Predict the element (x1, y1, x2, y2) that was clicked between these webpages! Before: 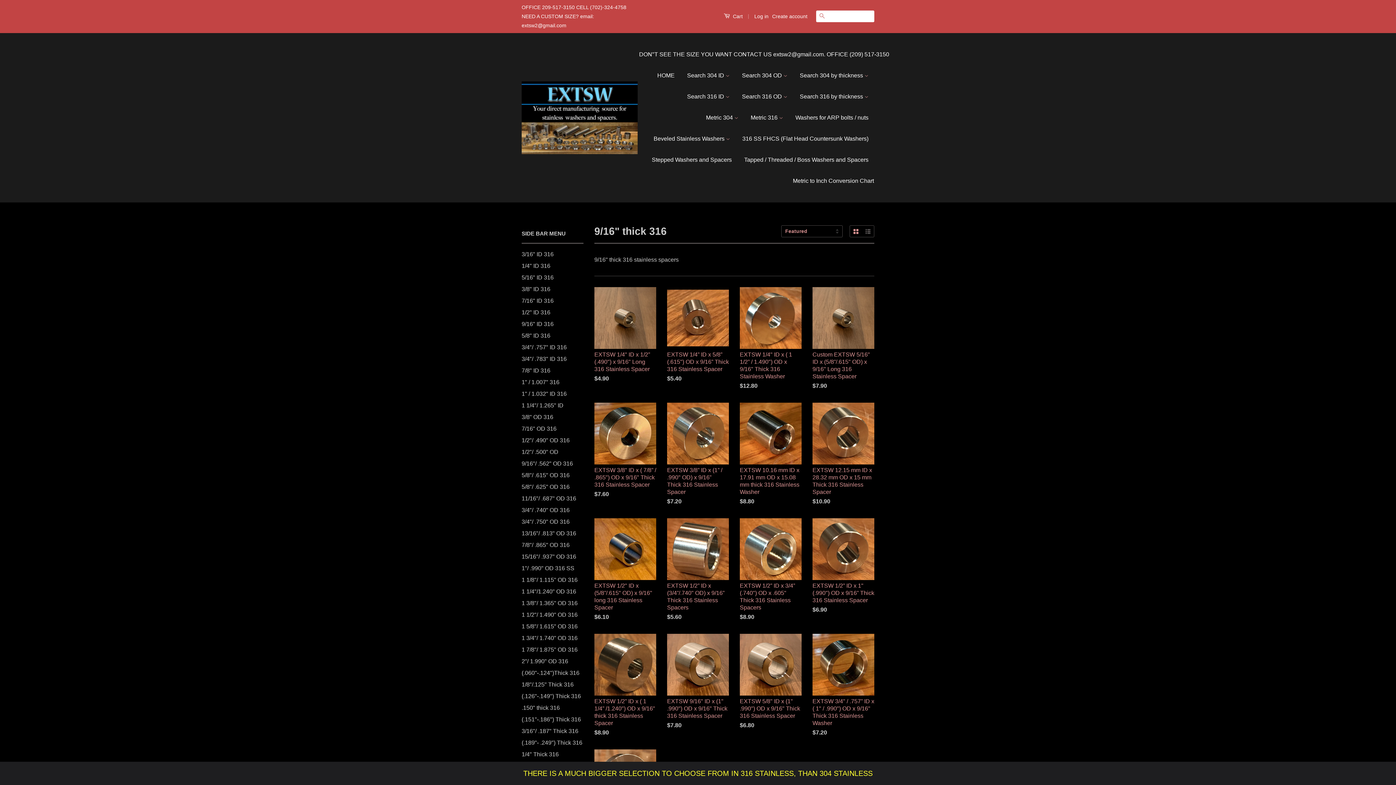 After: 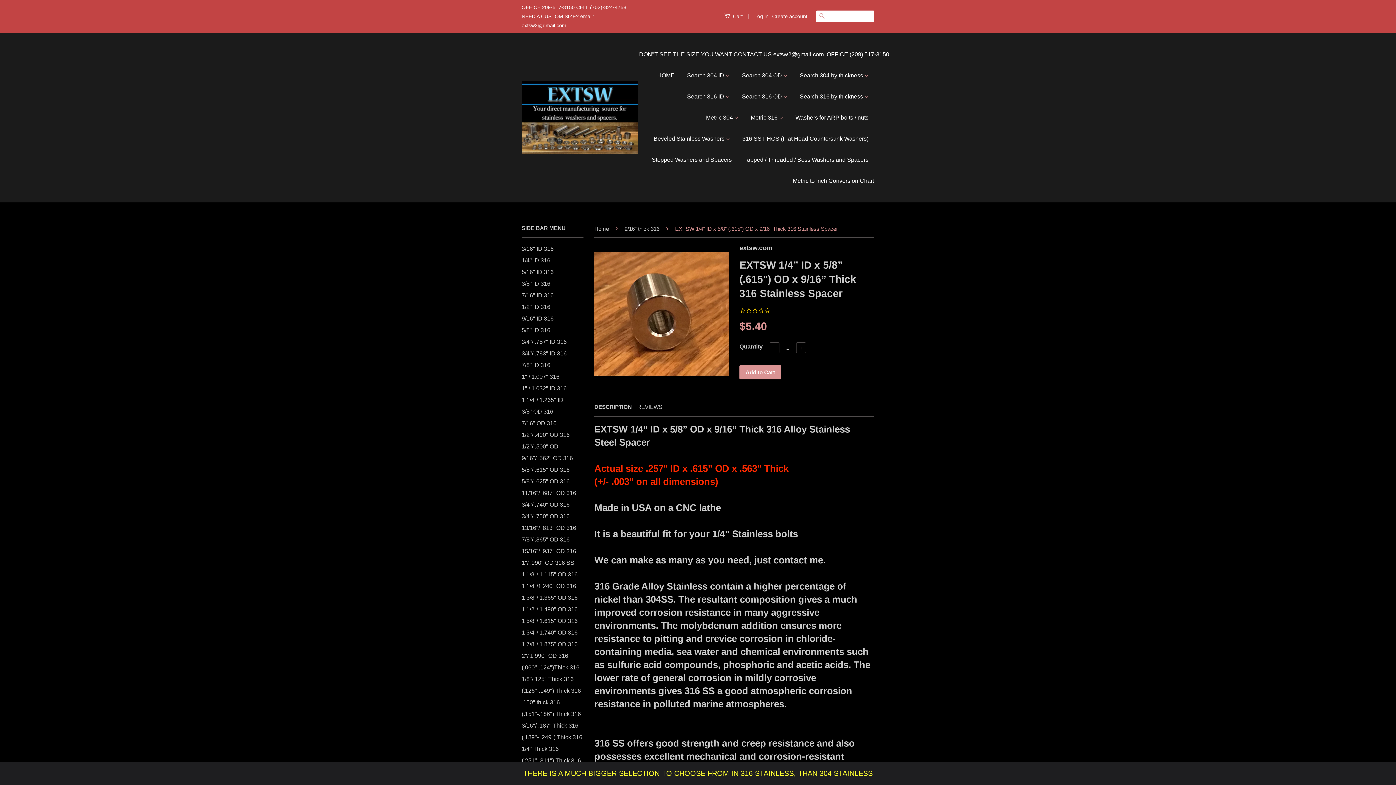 Action: label: EXTSW 1/4” ID x 5/8” (.615") OD x 9/16” Thick 316 Stainless Spacer

$5.40
 bbox: (667, 287, 729, 395)